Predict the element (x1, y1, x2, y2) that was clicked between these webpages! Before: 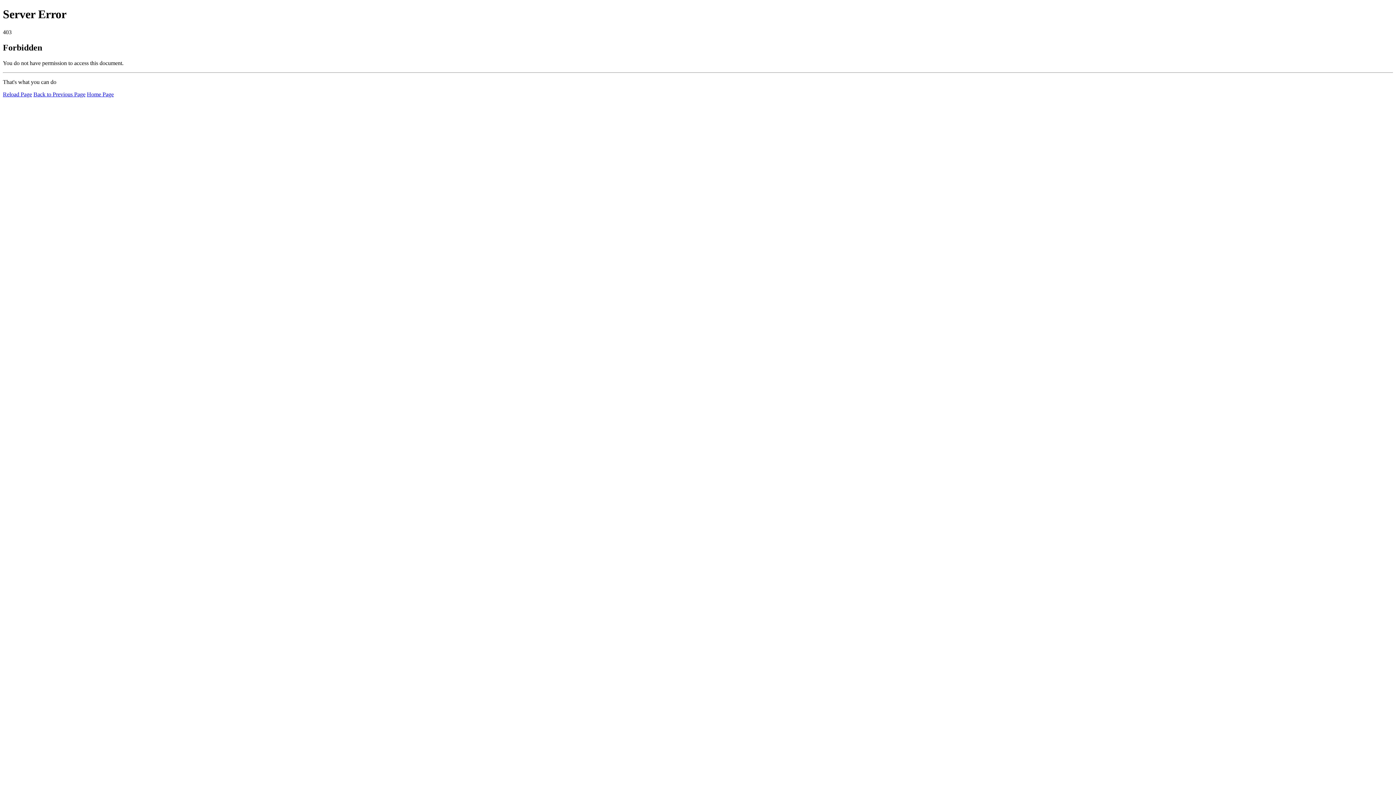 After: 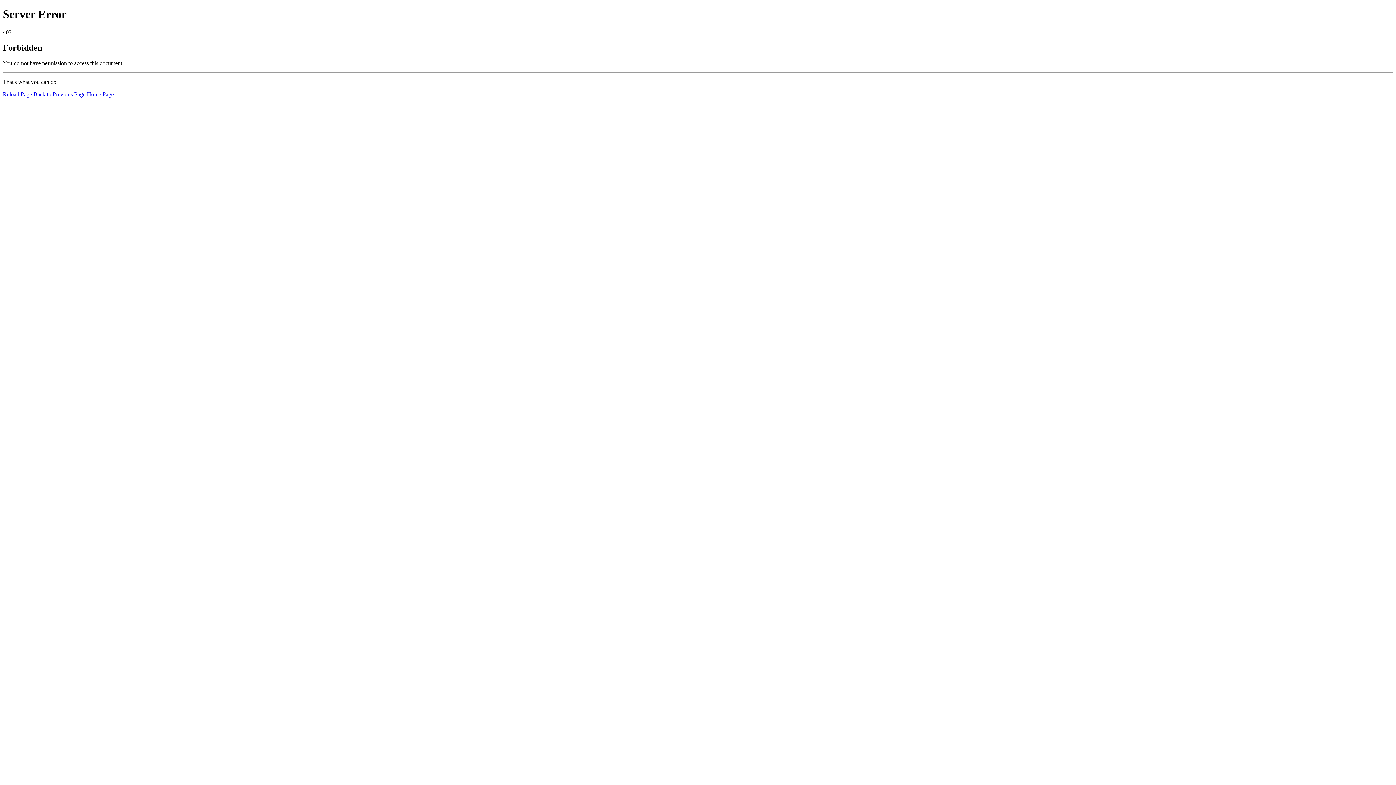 Action: label: Reload Page bbox: (2, 91, 32, 97)